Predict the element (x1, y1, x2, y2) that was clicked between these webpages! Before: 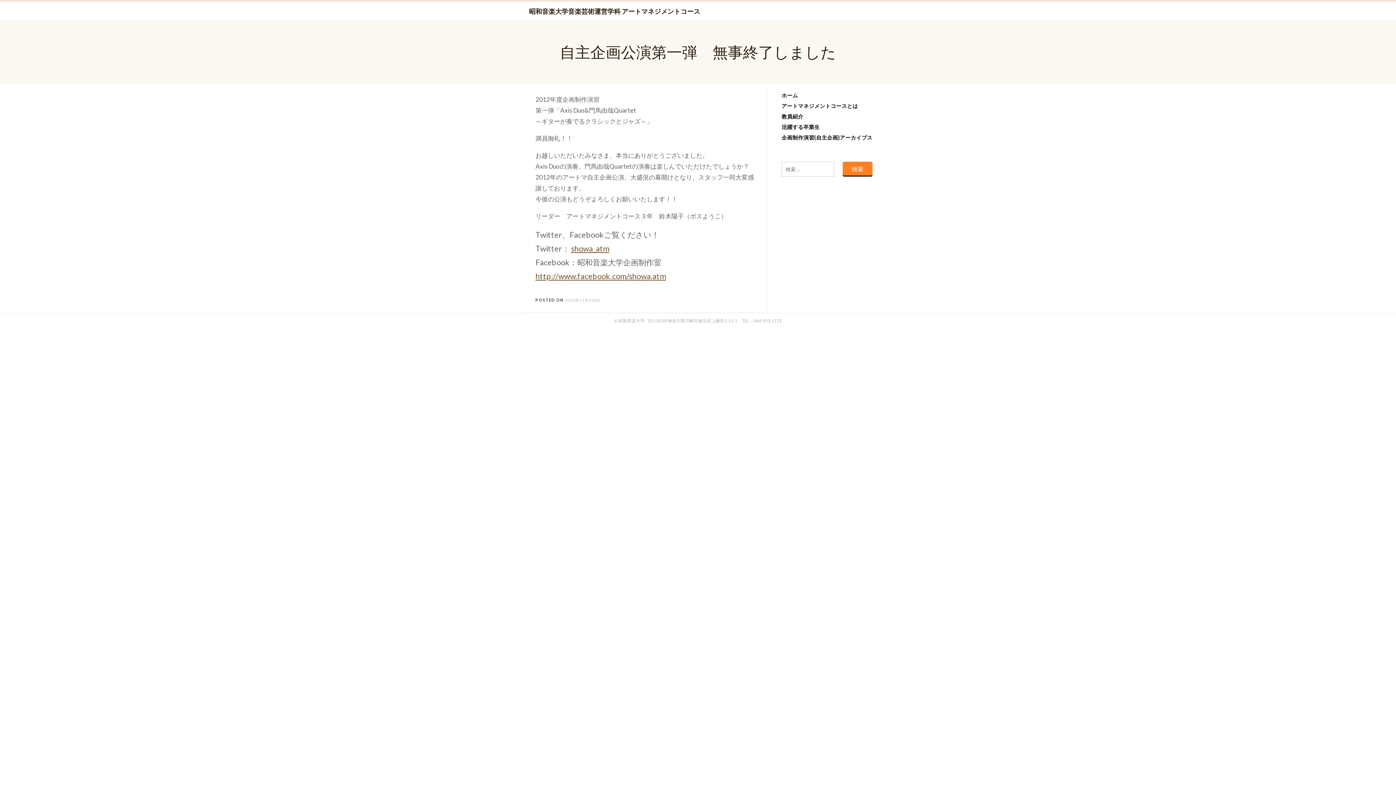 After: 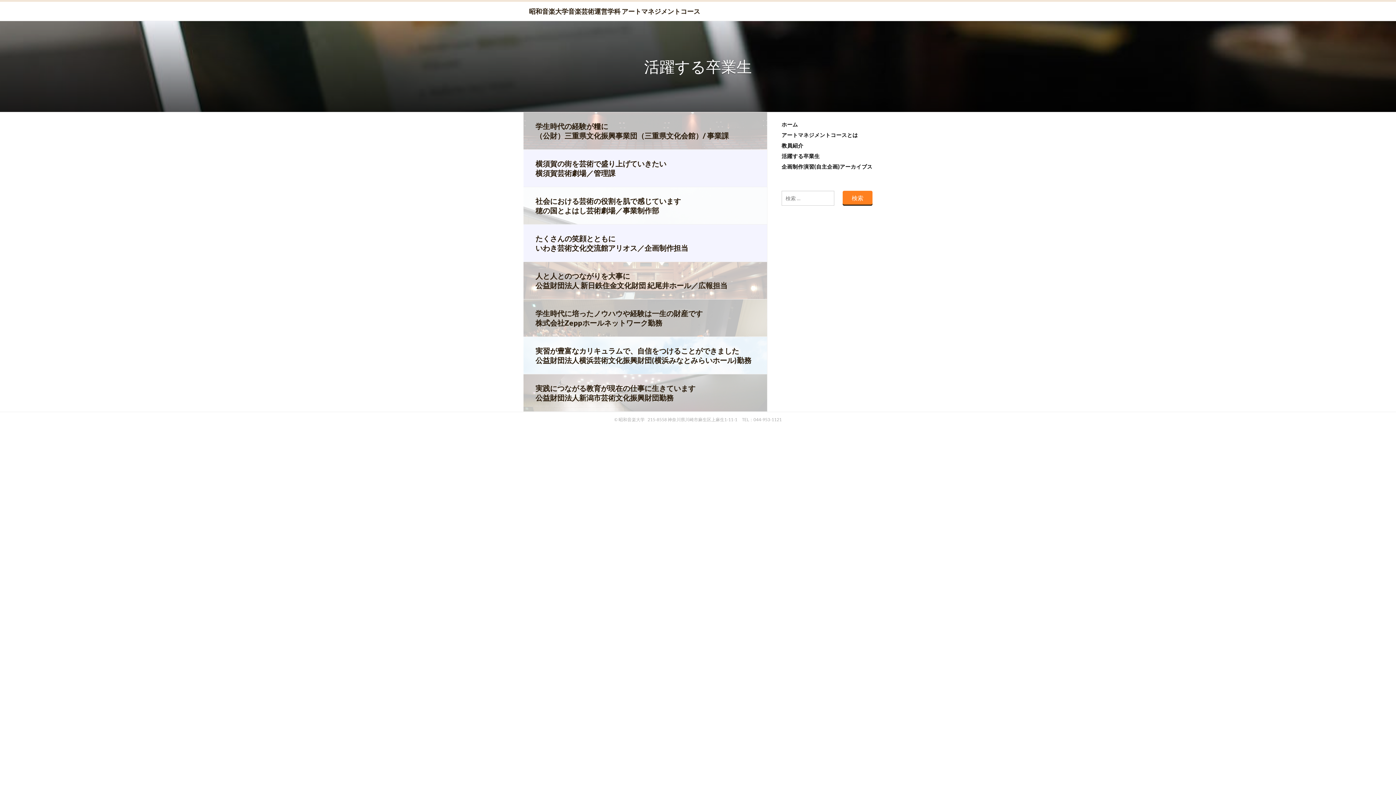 Action: label: 活躍する卒業生 bbox: (781, 123, 820, 130)